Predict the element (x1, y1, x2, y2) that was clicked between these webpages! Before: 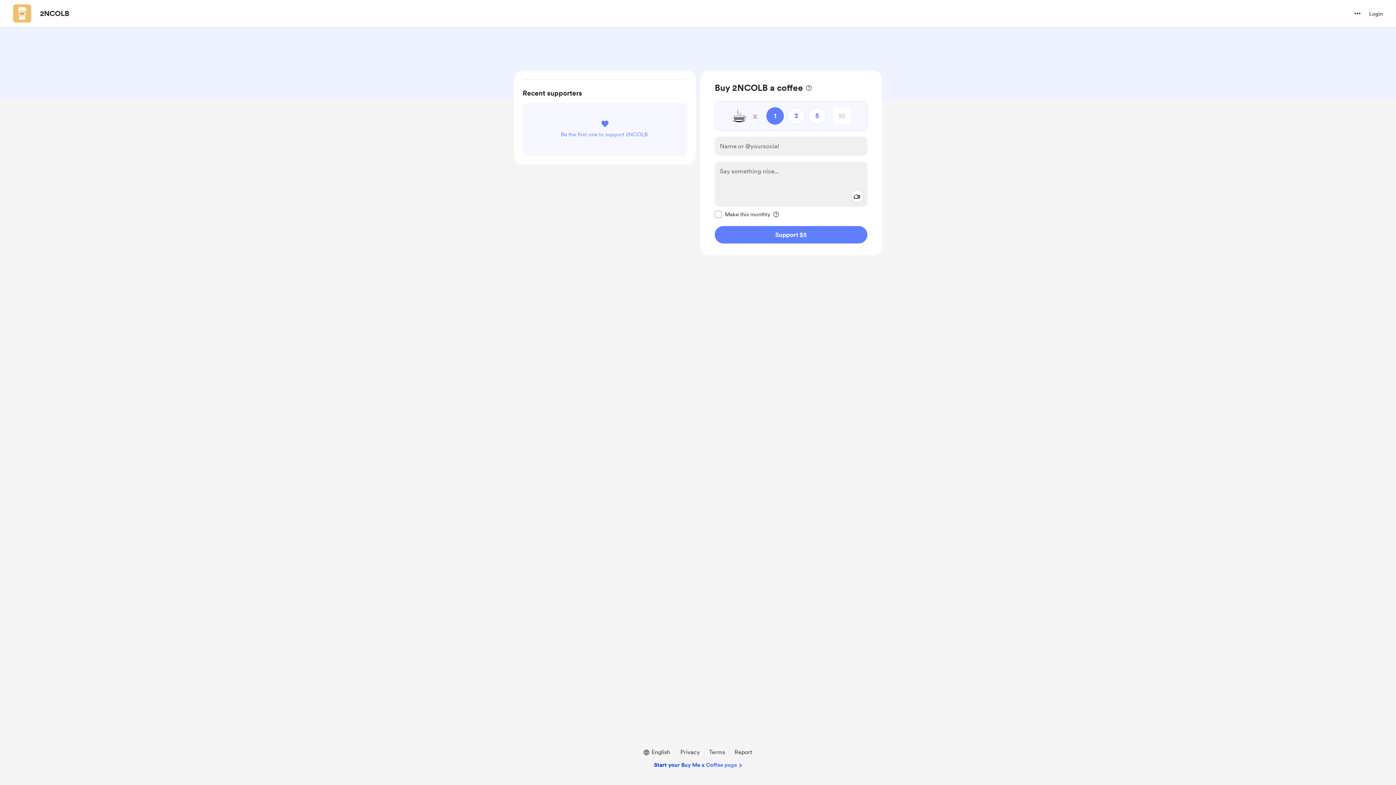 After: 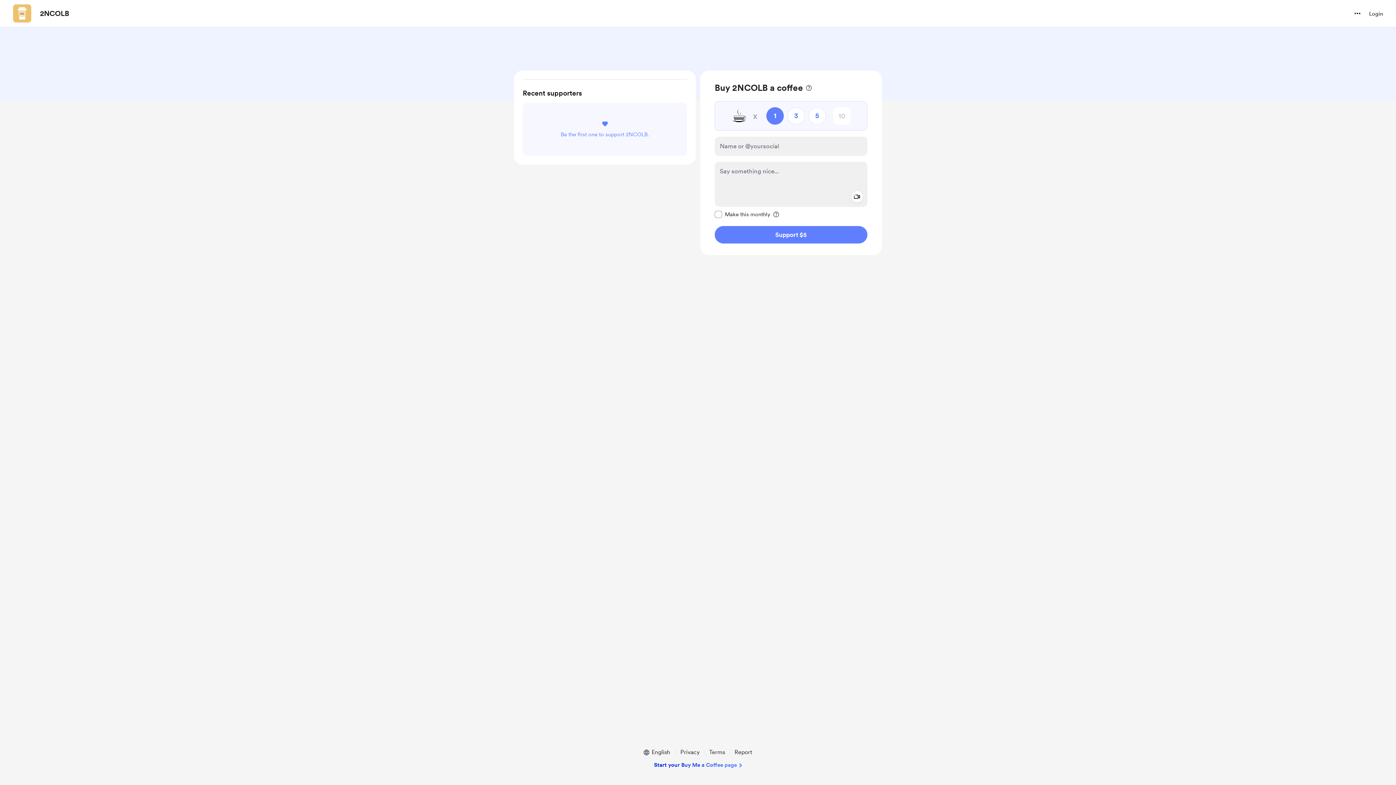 Action: bbox: (40, 8, 69, 18) label: 2NCOLB